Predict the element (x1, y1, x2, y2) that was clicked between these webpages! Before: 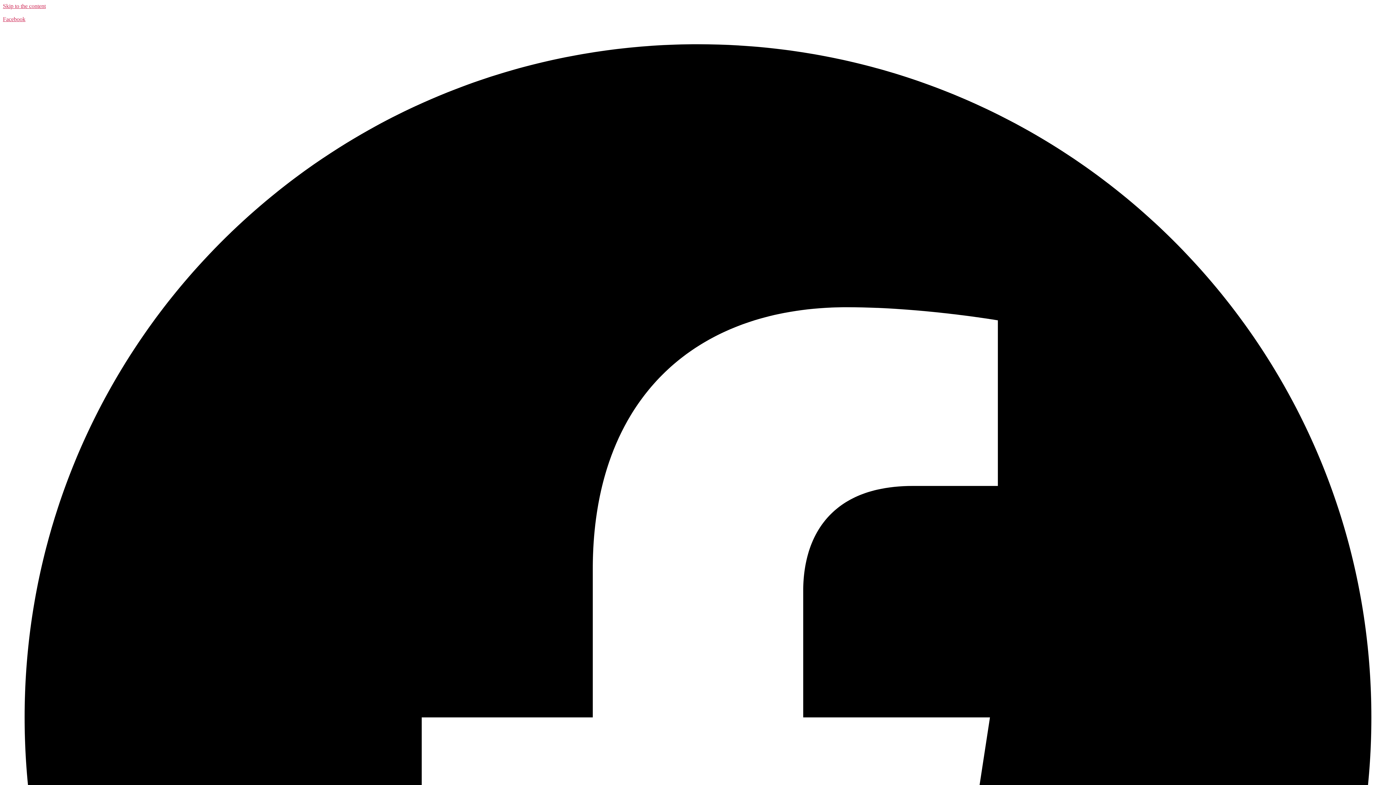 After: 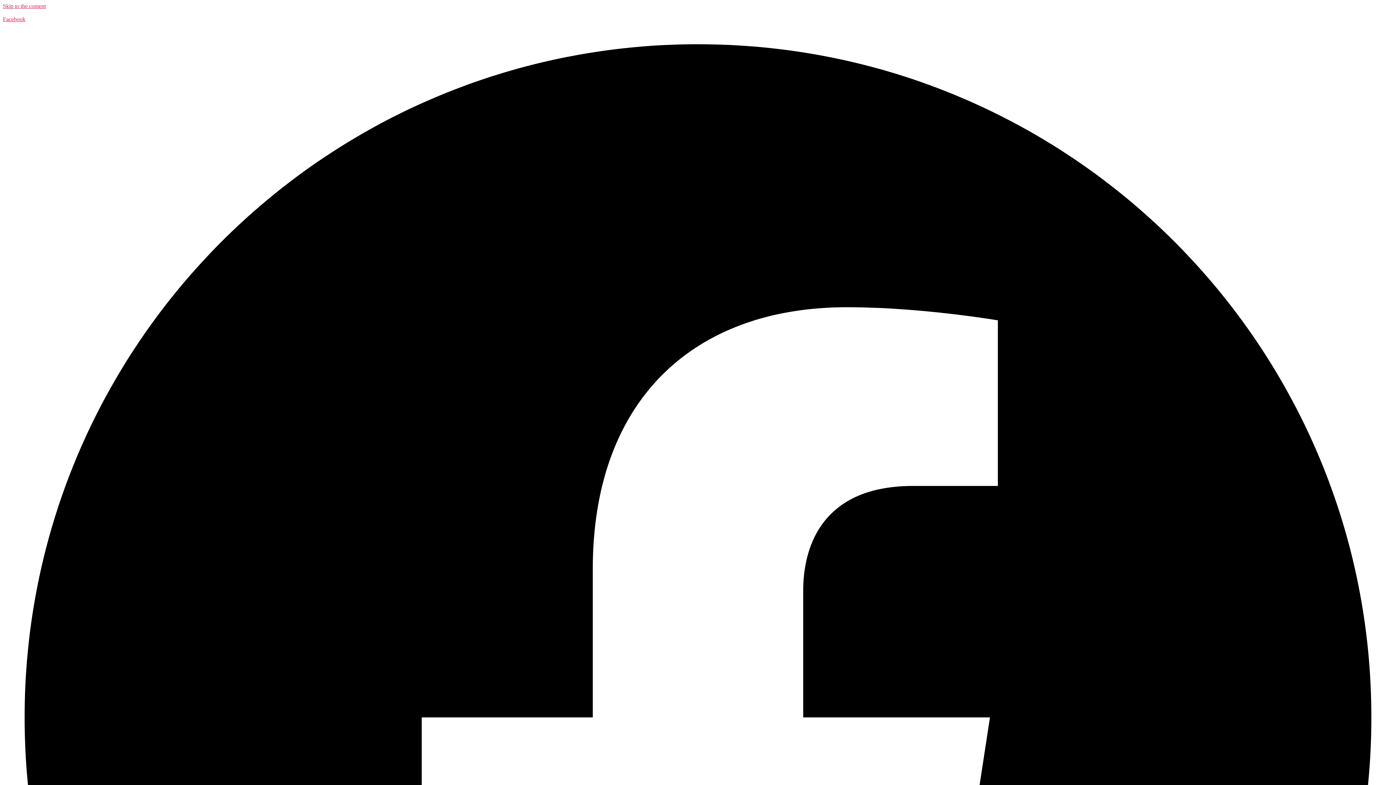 Action: label: Skip to the content bbox: (2, 2, 45, 9)